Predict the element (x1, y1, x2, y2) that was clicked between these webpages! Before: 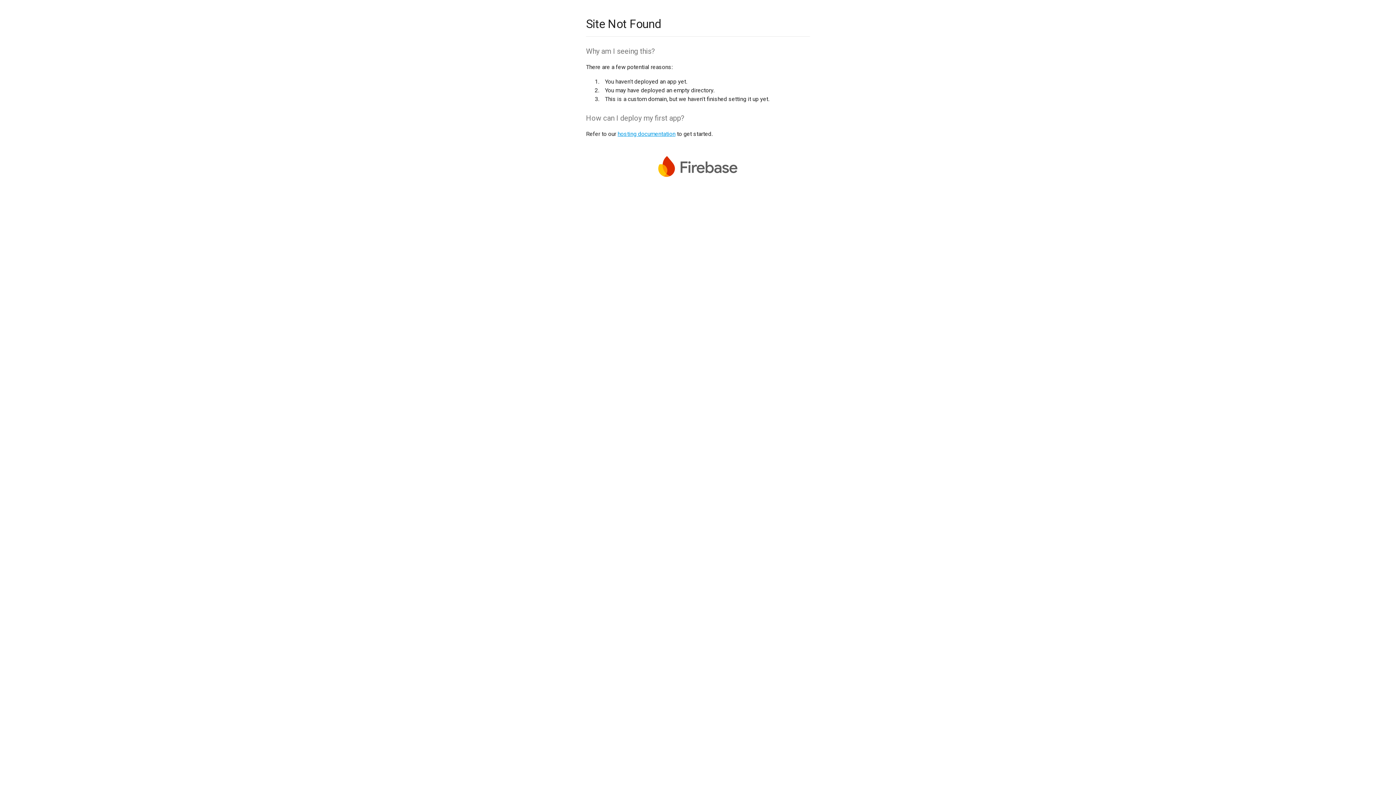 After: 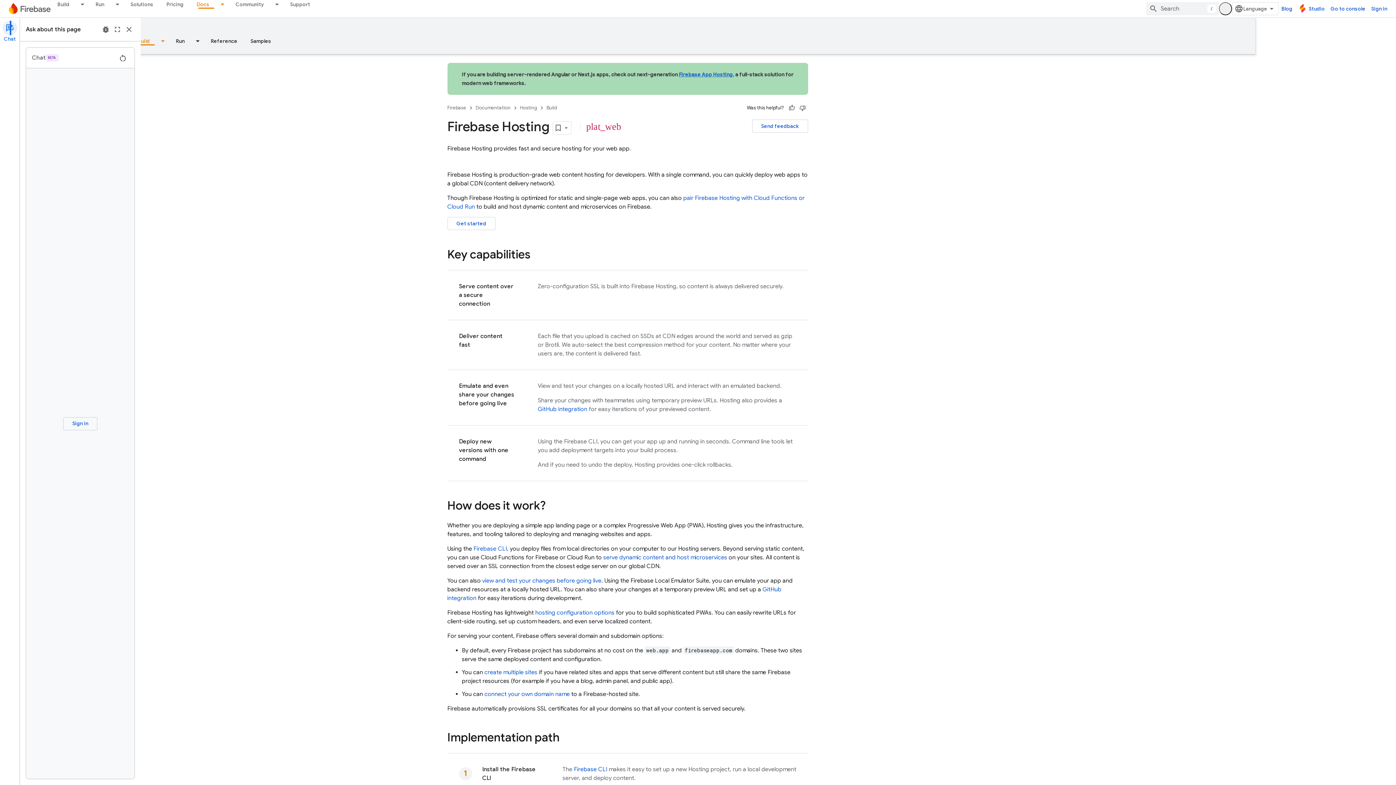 Action: label: hosting documentation bbox: (617, 130, 675, 137)